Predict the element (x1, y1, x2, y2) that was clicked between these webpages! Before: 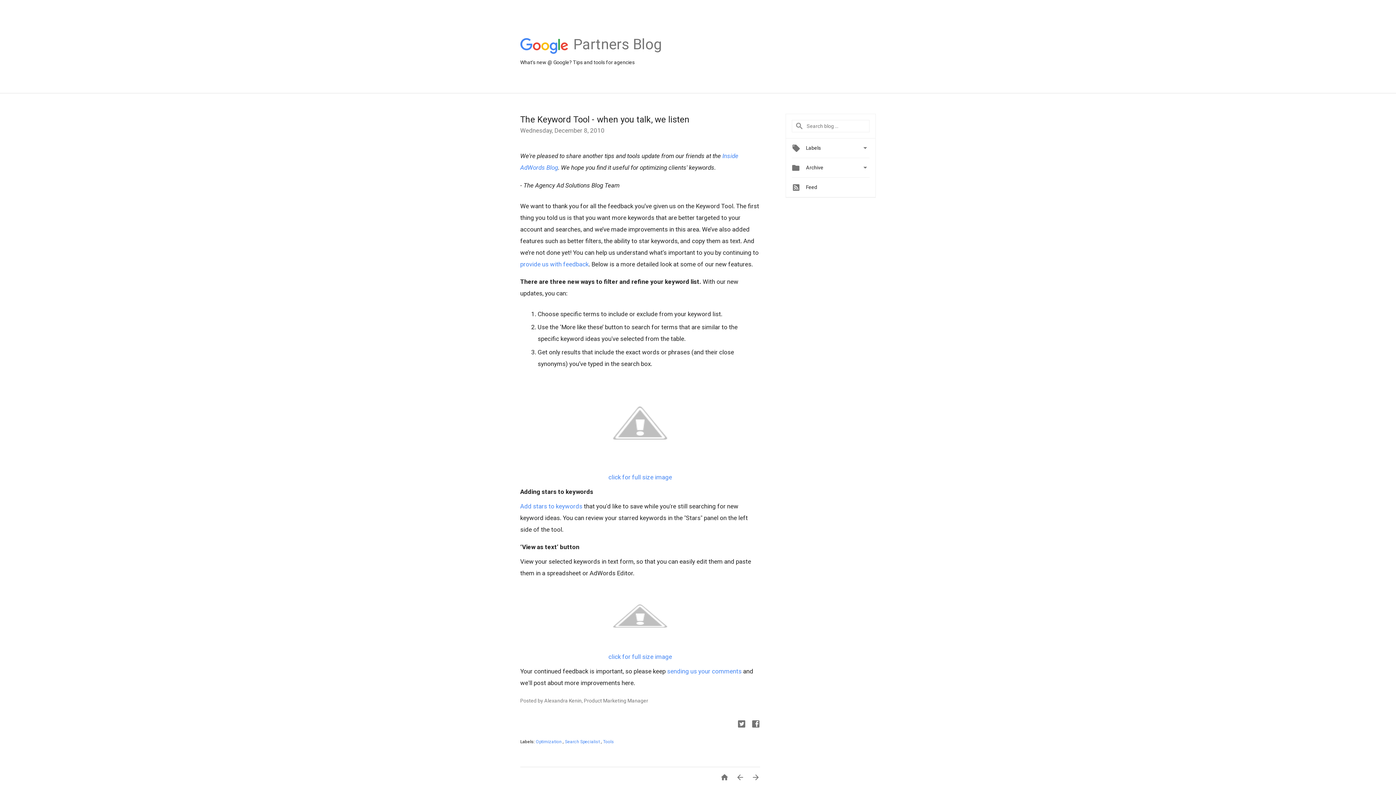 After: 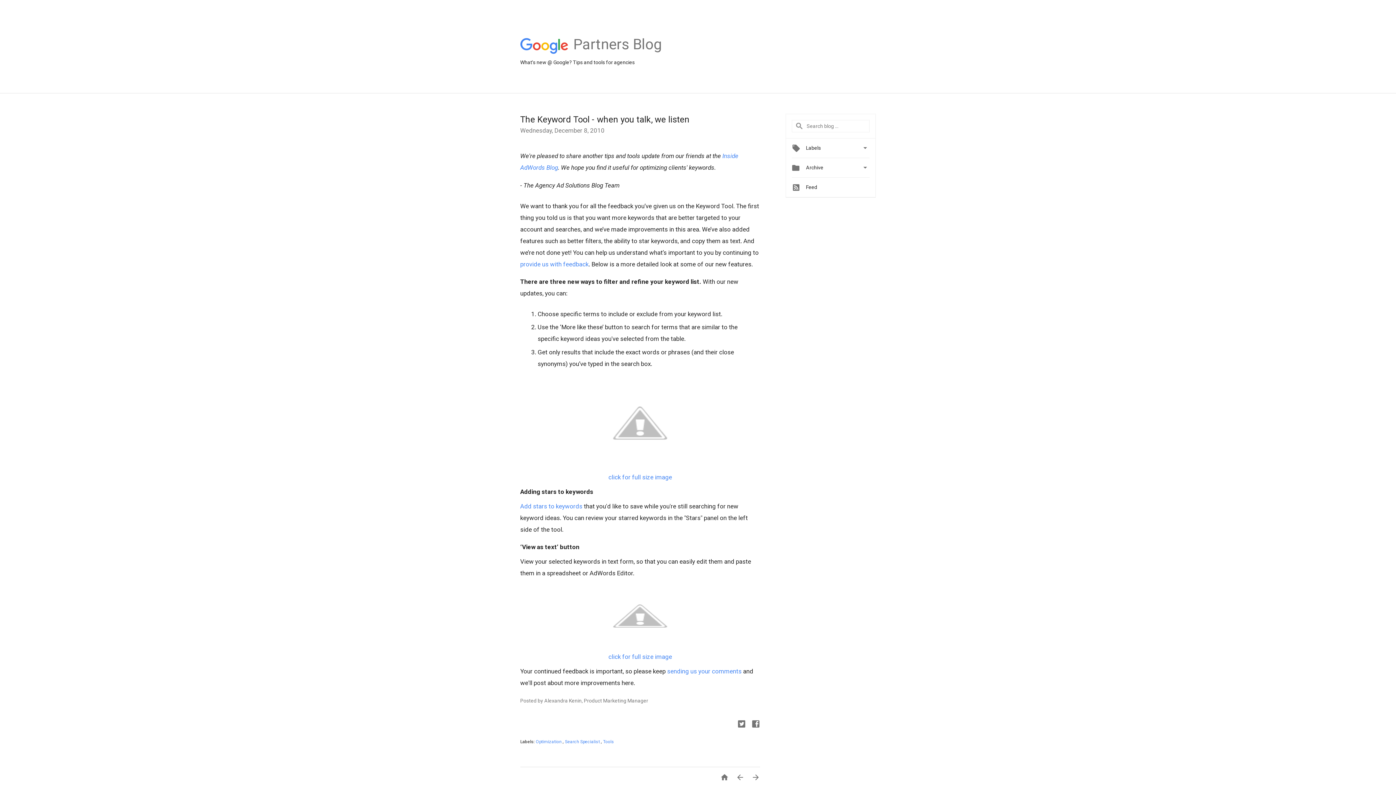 Action: bbox: (520, 378, 760, 467)